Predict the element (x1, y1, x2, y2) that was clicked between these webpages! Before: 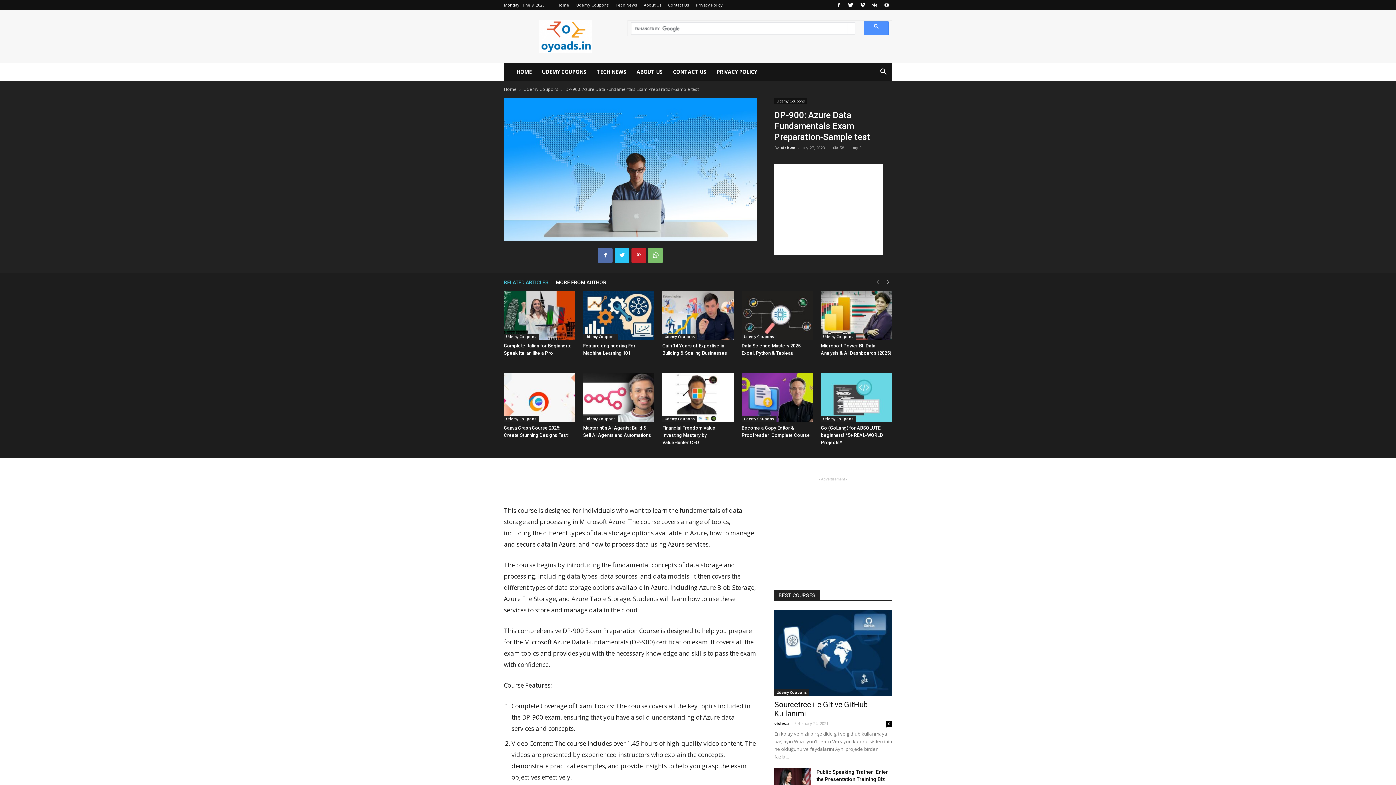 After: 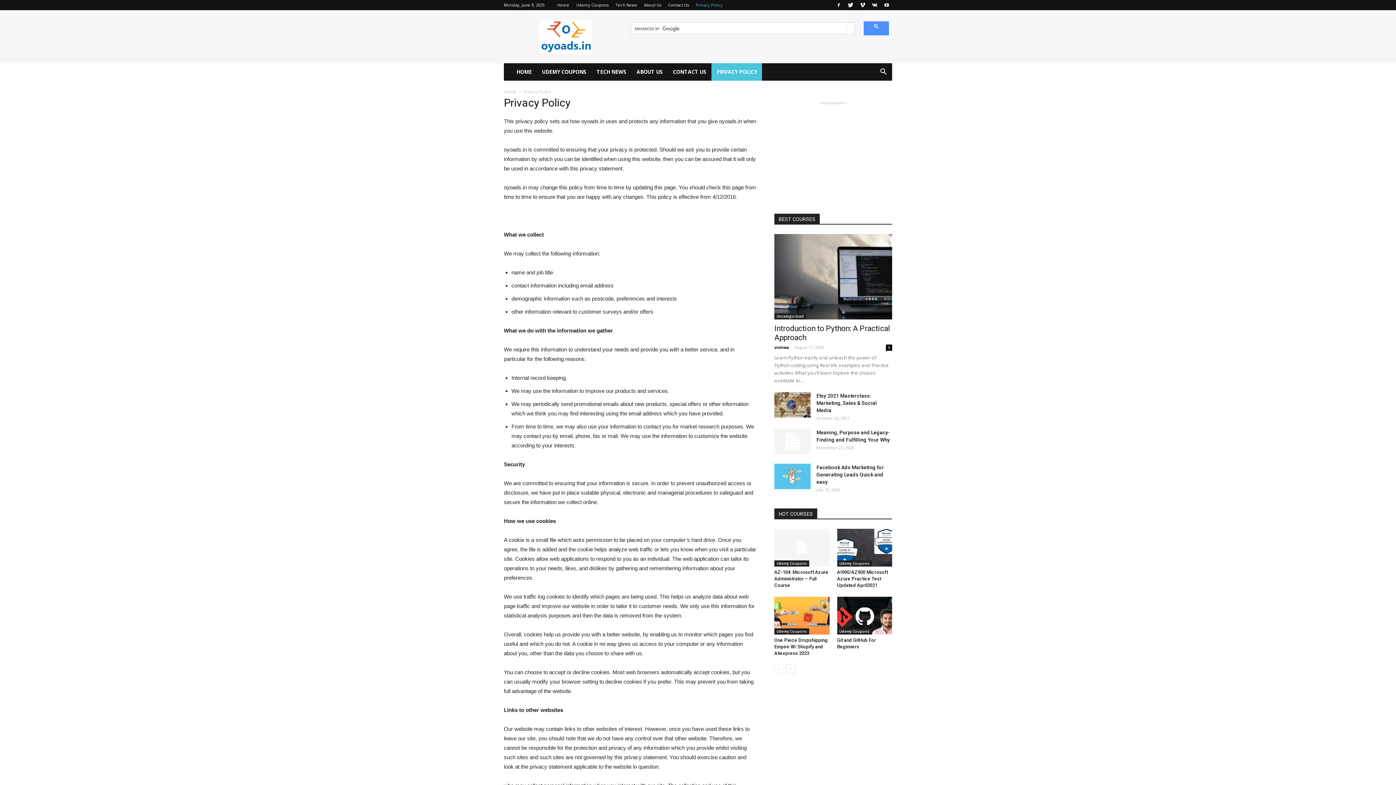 Action: label: PRIVACY POLICY bbox: (711, 63, 762, 80)